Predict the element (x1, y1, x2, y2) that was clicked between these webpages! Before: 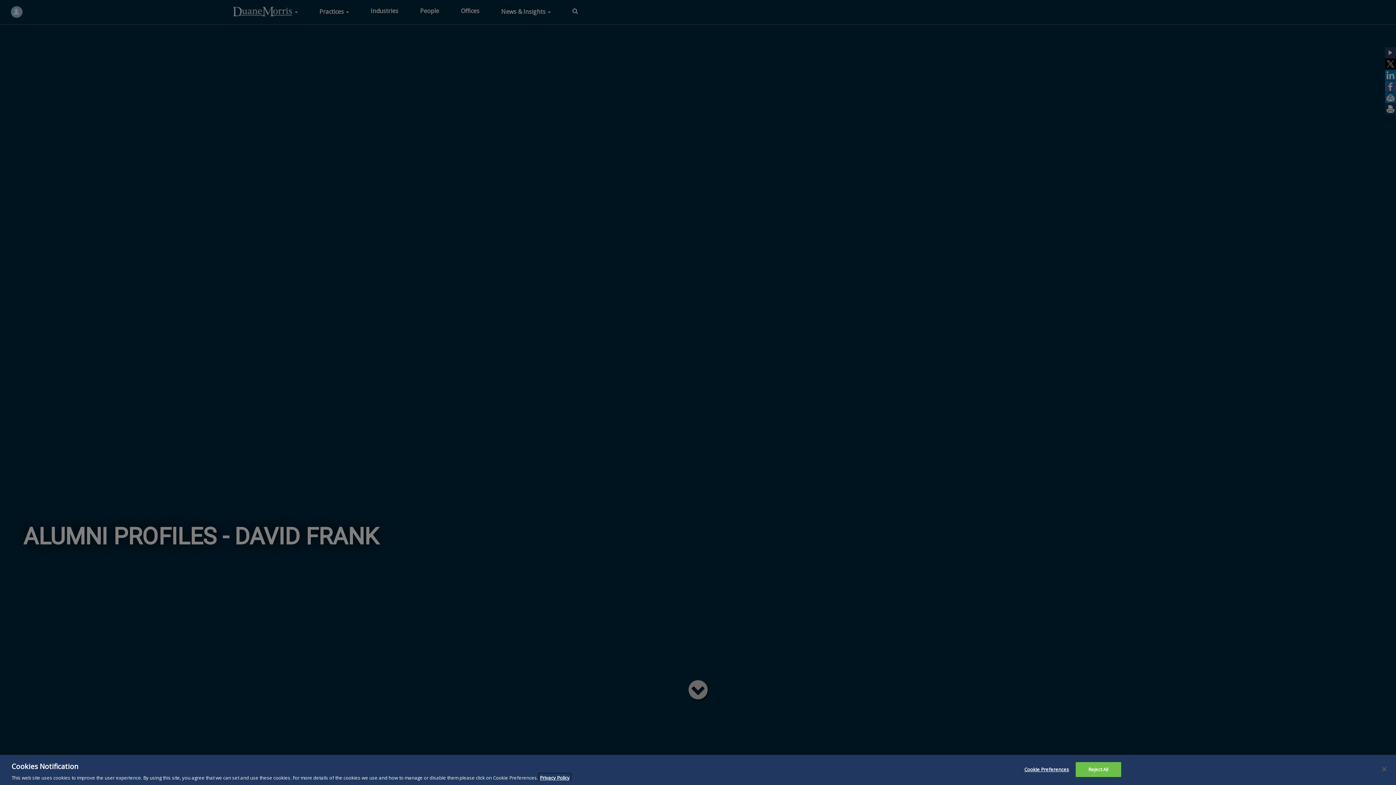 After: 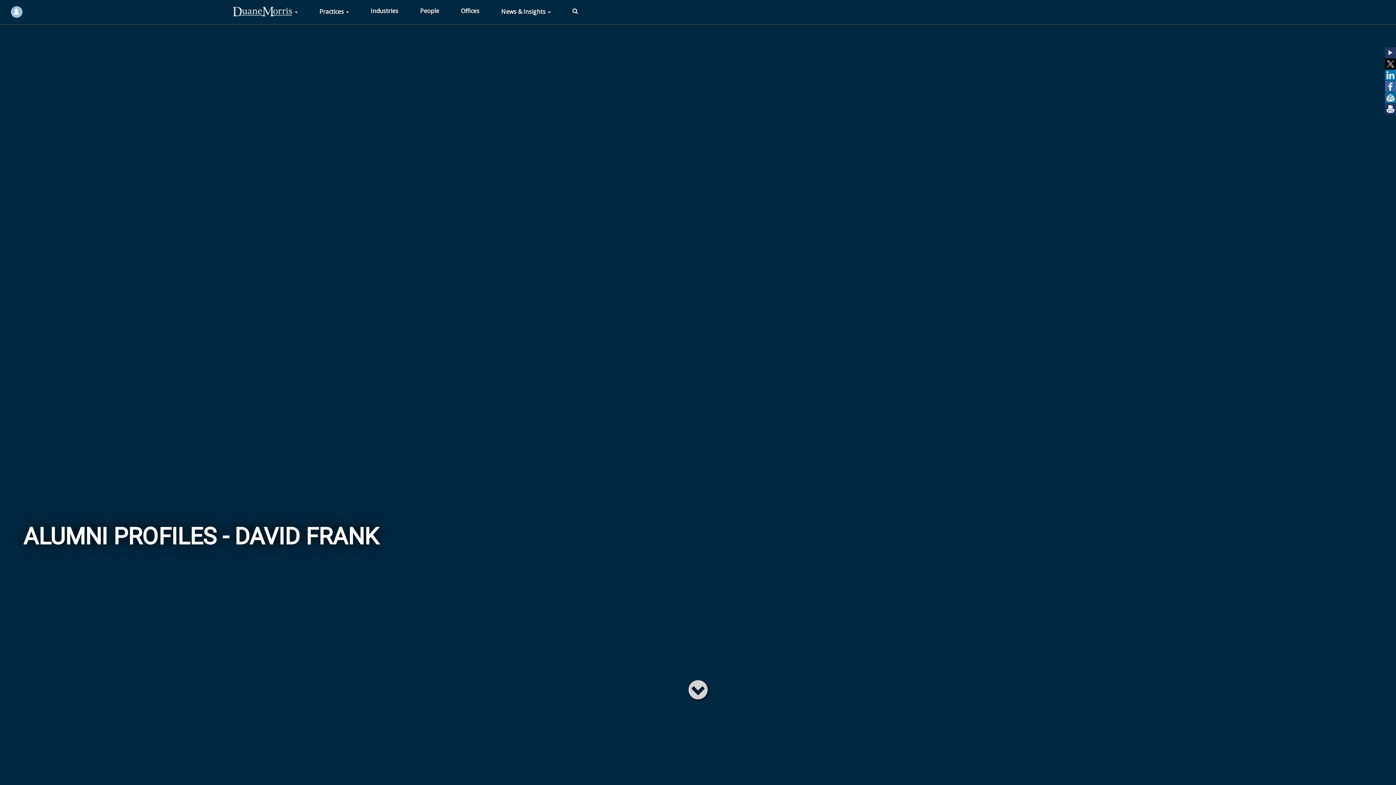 Action: label: Close bbox: (1376, 772, 1392, 788)